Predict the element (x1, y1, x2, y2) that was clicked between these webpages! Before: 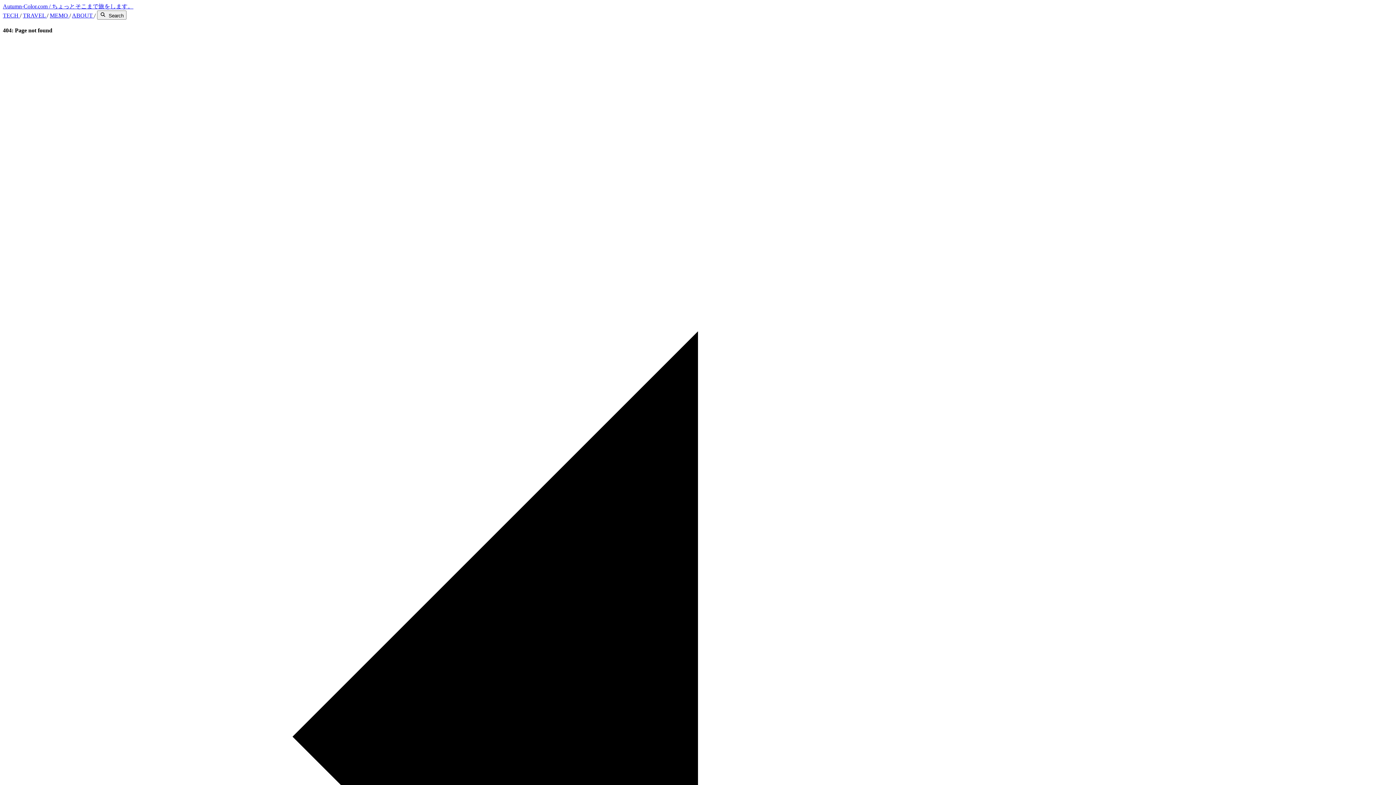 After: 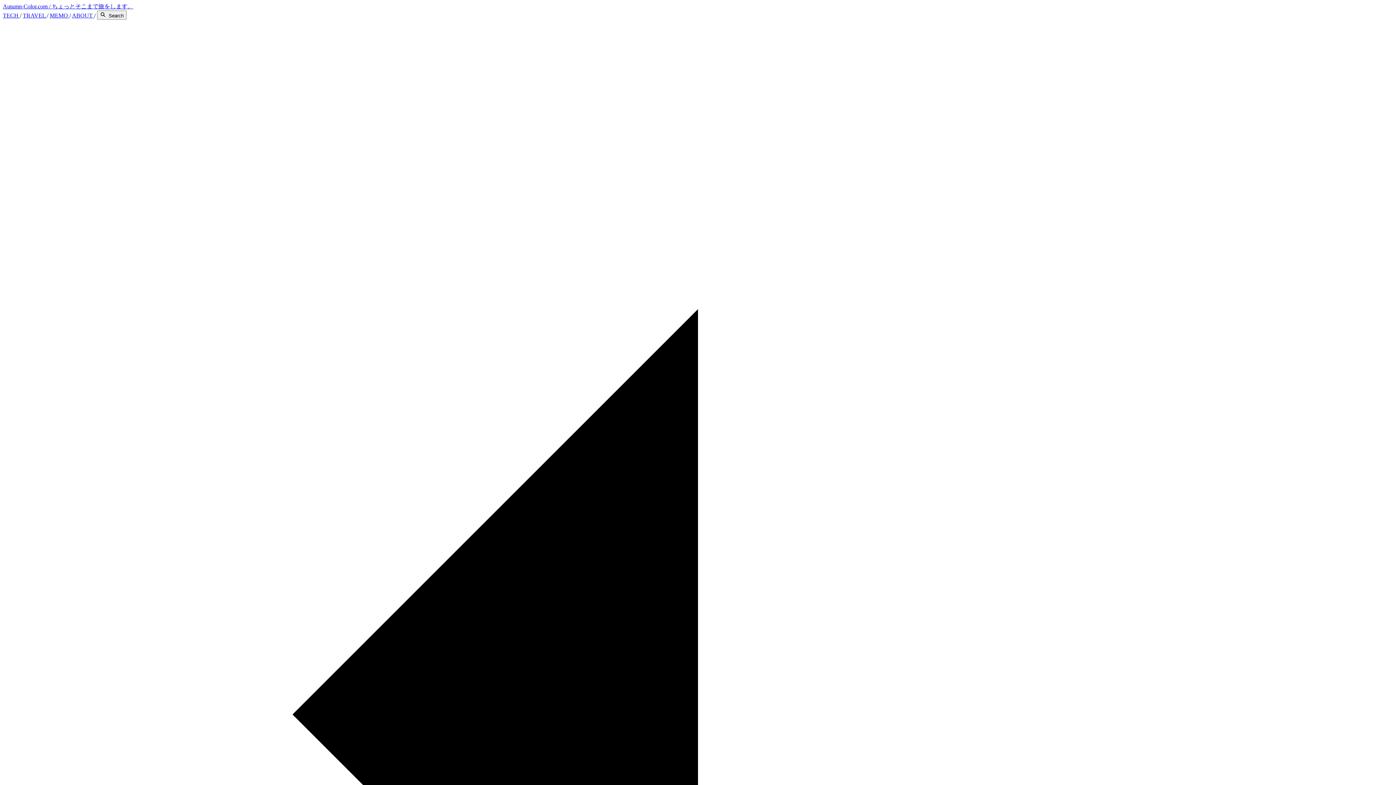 Action: bbox: (49, 12, 69, 18) label: MEMO 